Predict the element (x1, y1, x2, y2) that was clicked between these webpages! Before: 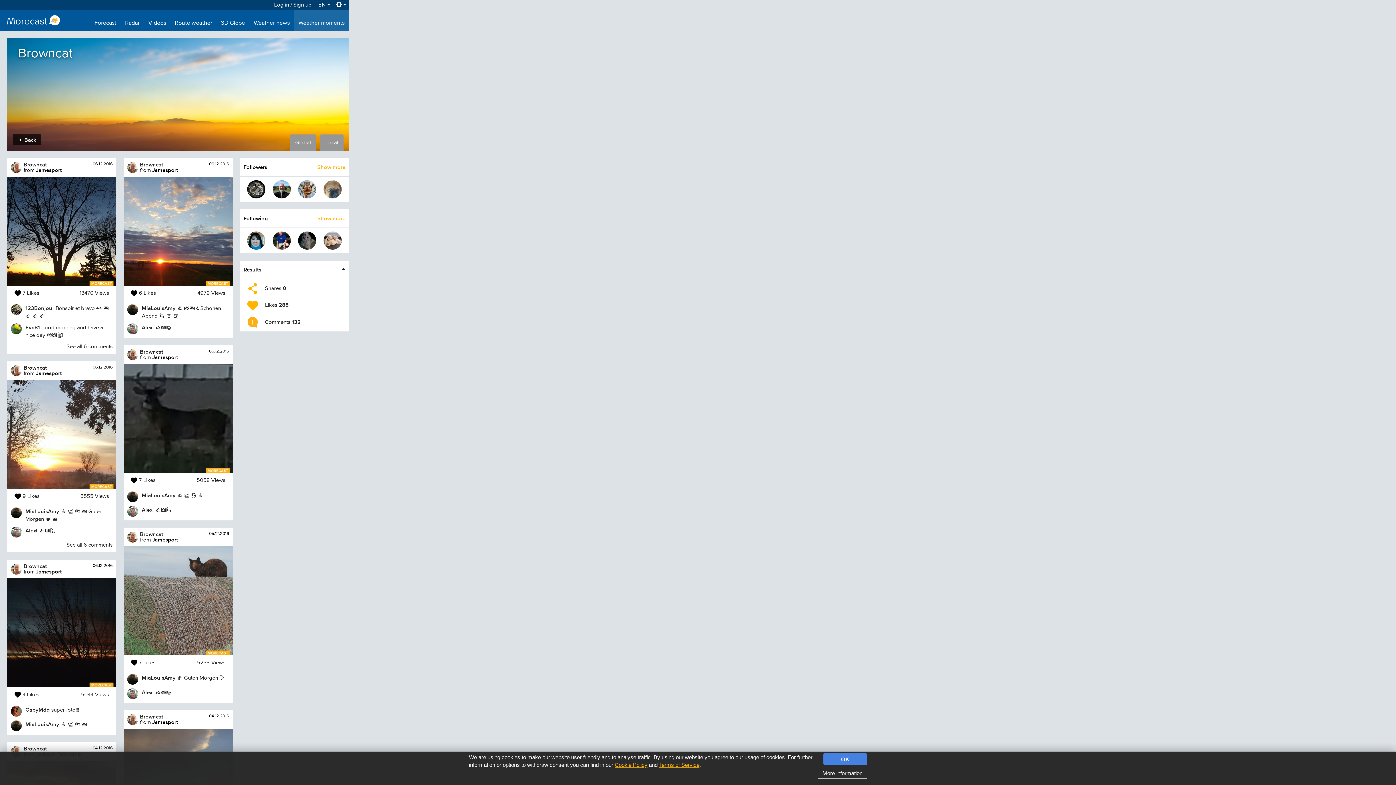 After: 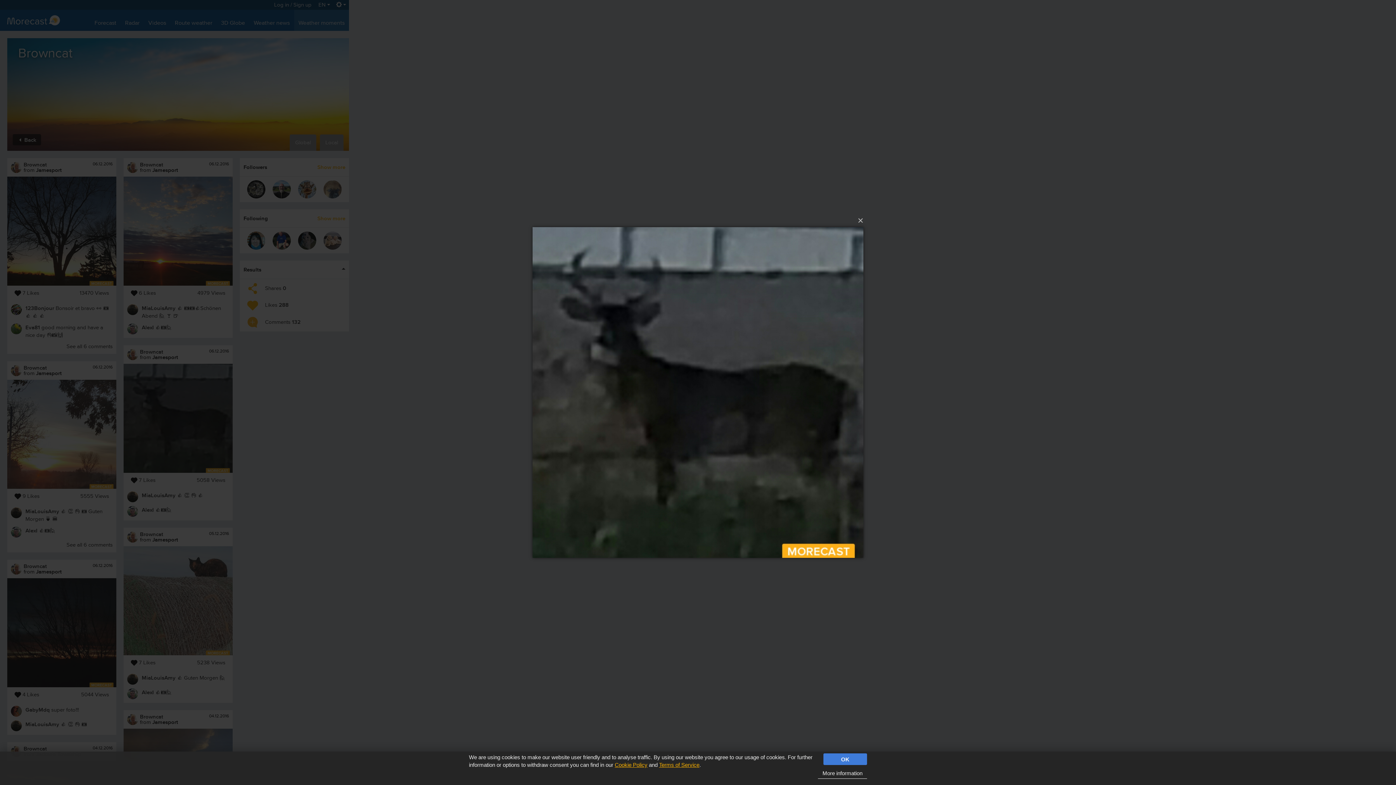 Action: bbox: (123, 364, 232, 473)